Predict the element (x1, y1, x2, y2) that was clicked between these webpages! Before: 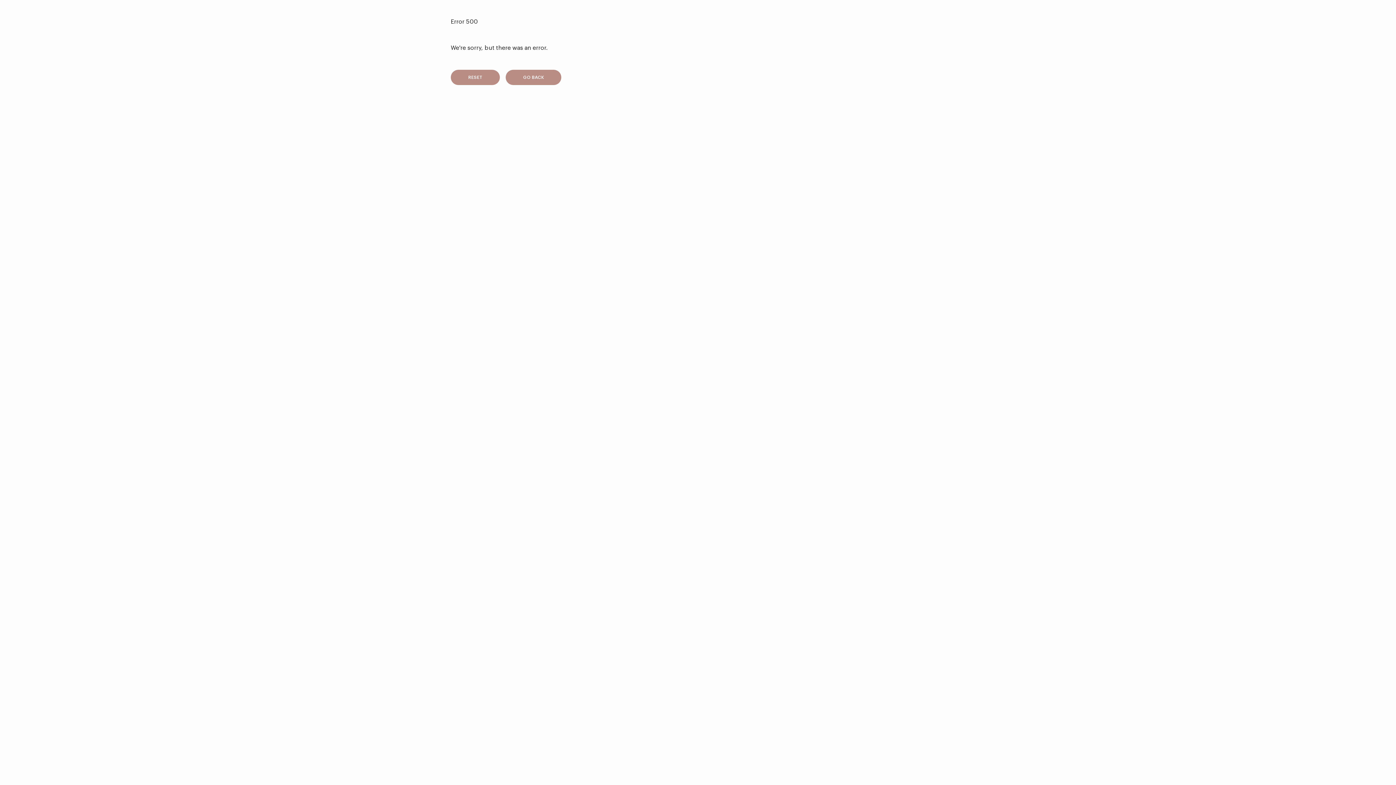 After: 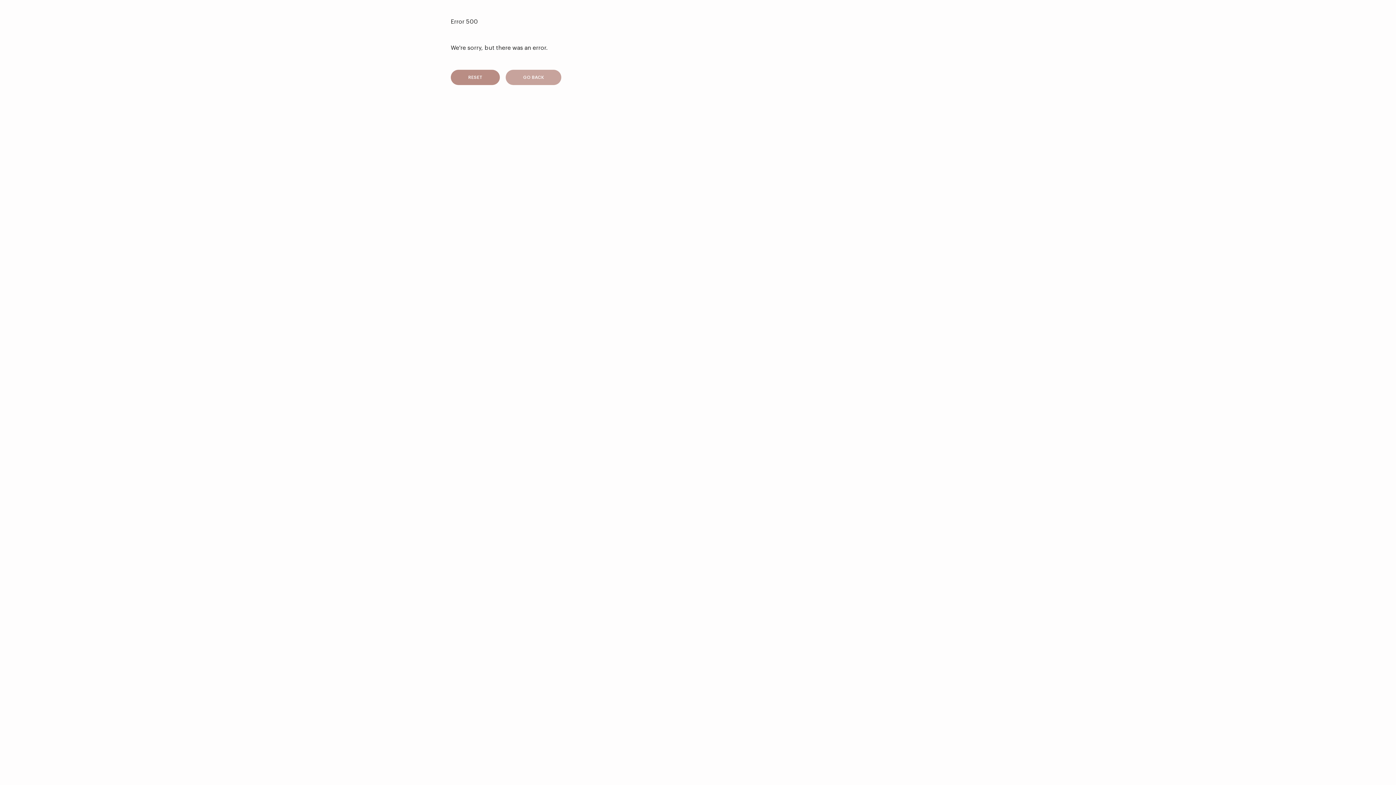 Action: bbox: (505, 69, 561, 85) label: GO BACK